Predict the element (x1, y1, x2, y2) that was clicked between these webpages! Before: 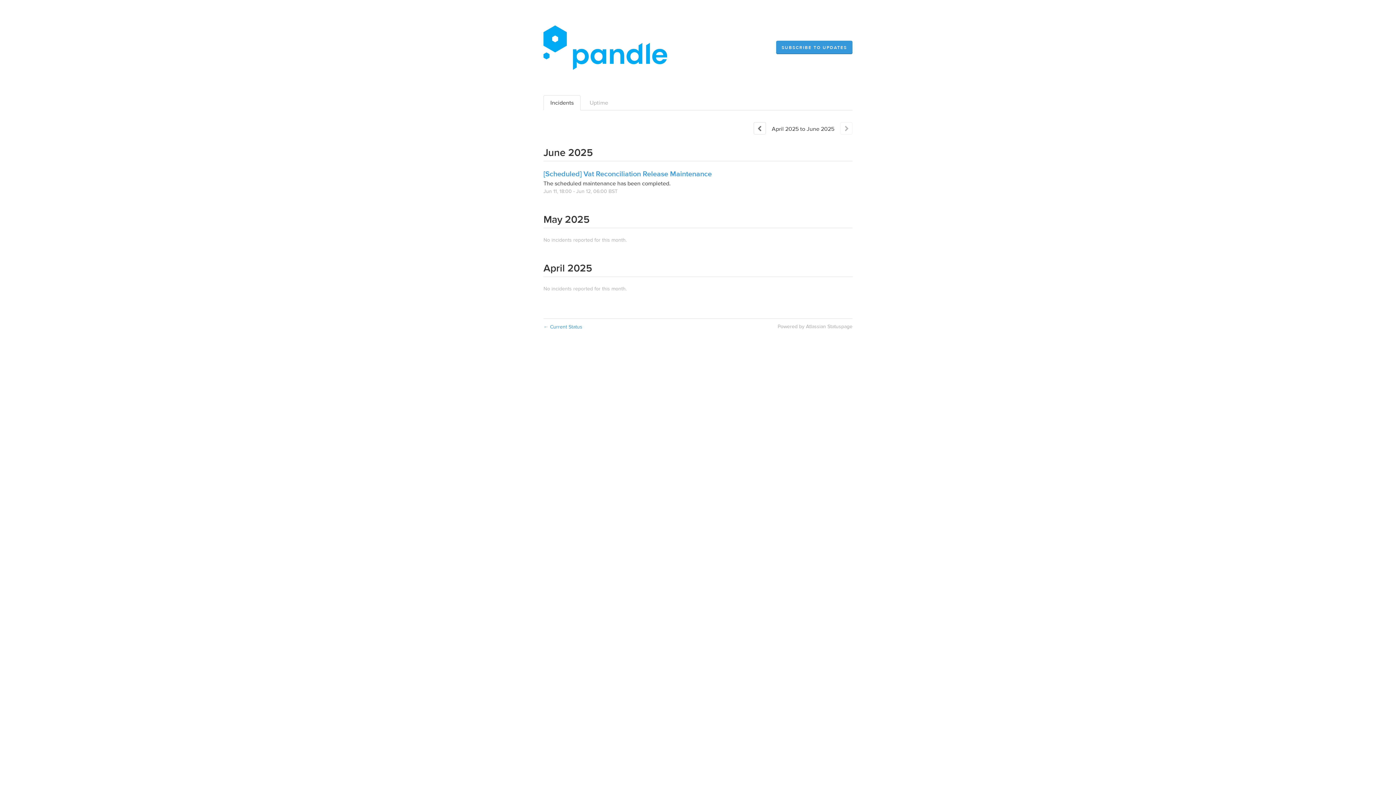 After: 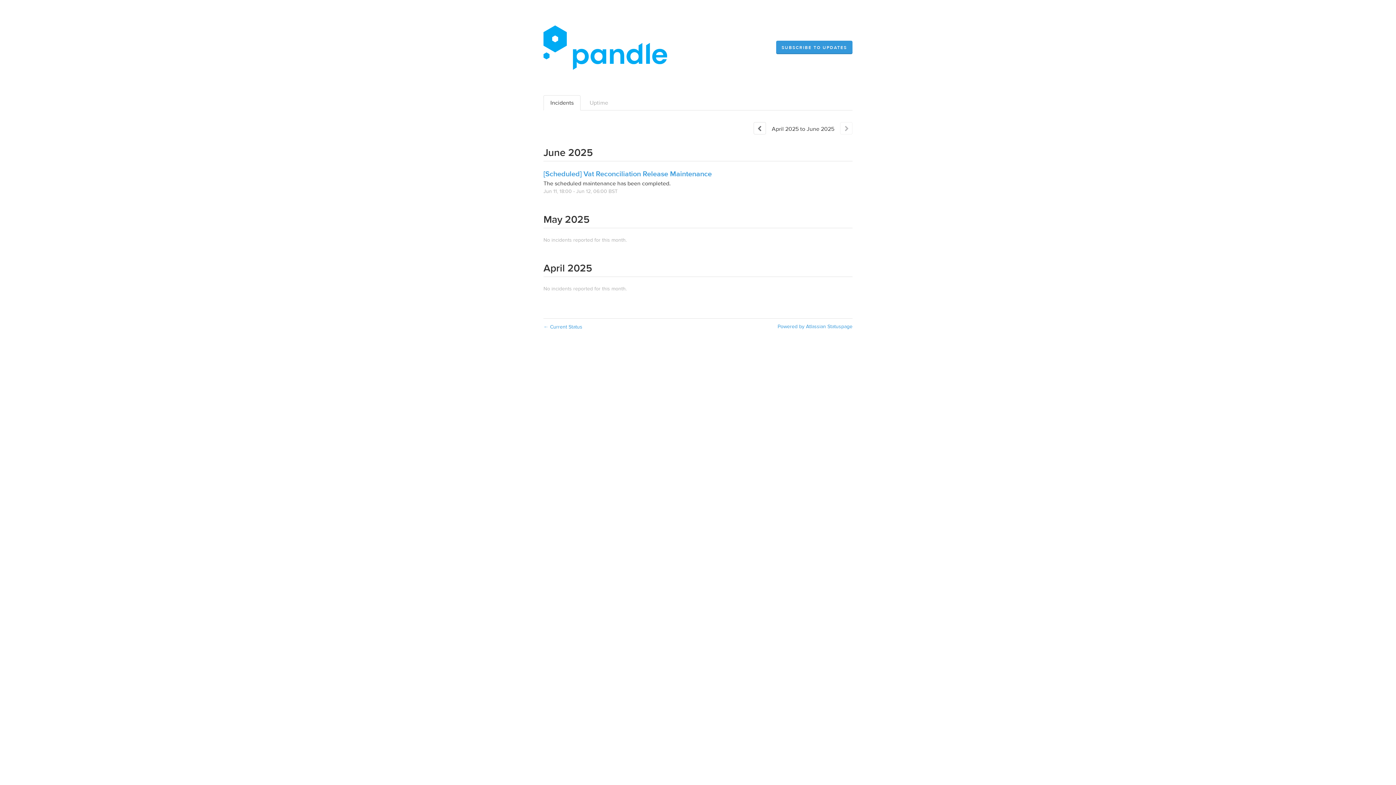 Action: bbox: (777, 323, 852, 330) label: Powered by Atlassian Statuspage